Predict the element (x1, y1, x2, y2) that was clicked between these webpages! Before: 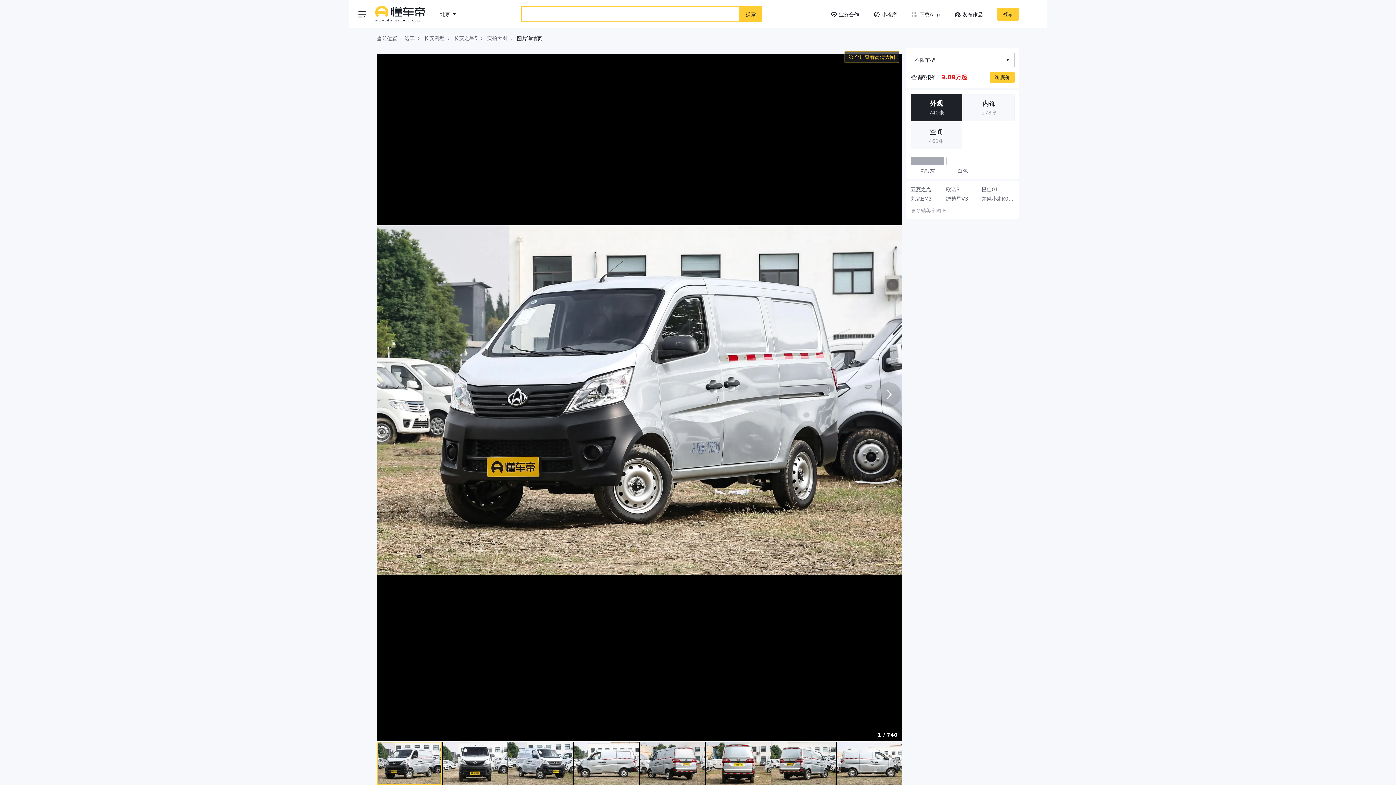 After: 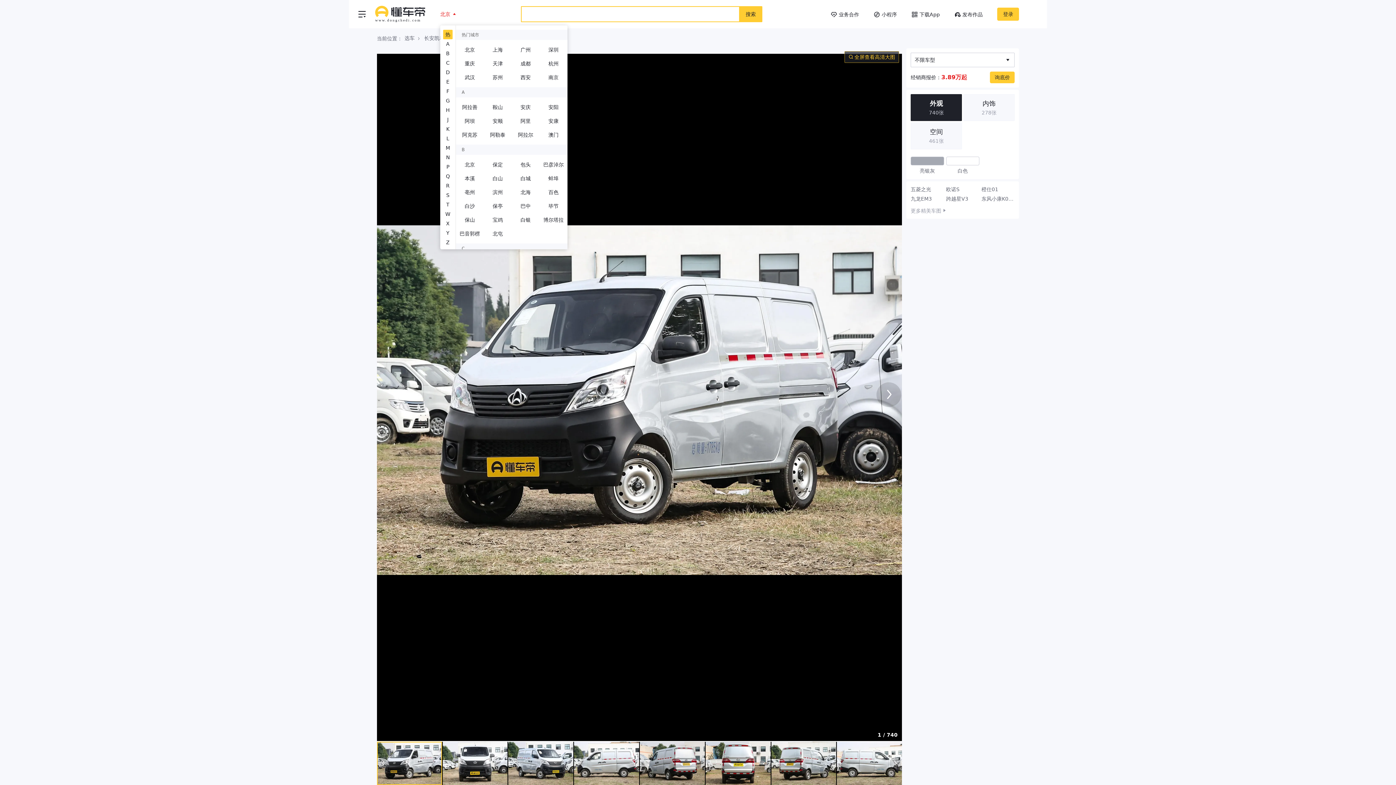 Action: label: 北京 bbox: (440, 7, 457, 20)